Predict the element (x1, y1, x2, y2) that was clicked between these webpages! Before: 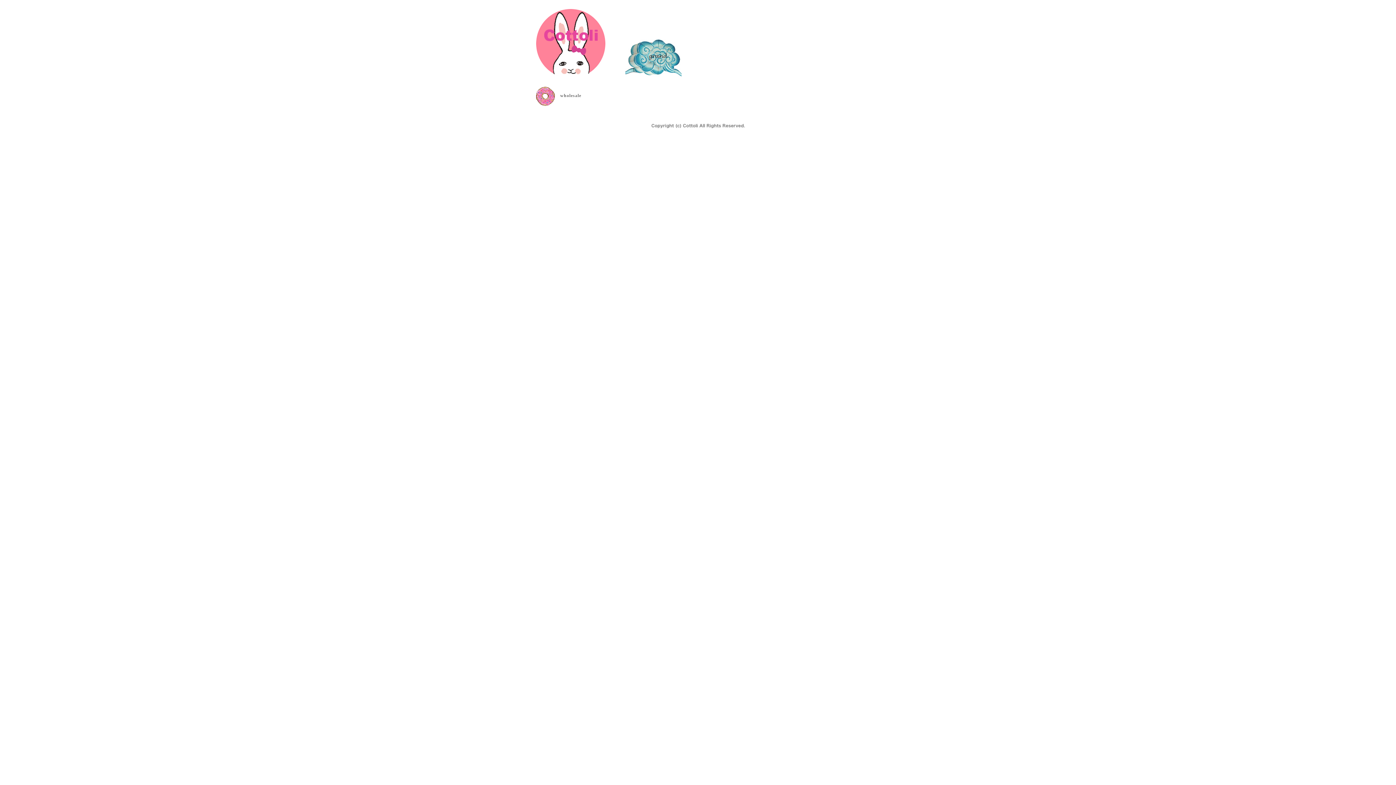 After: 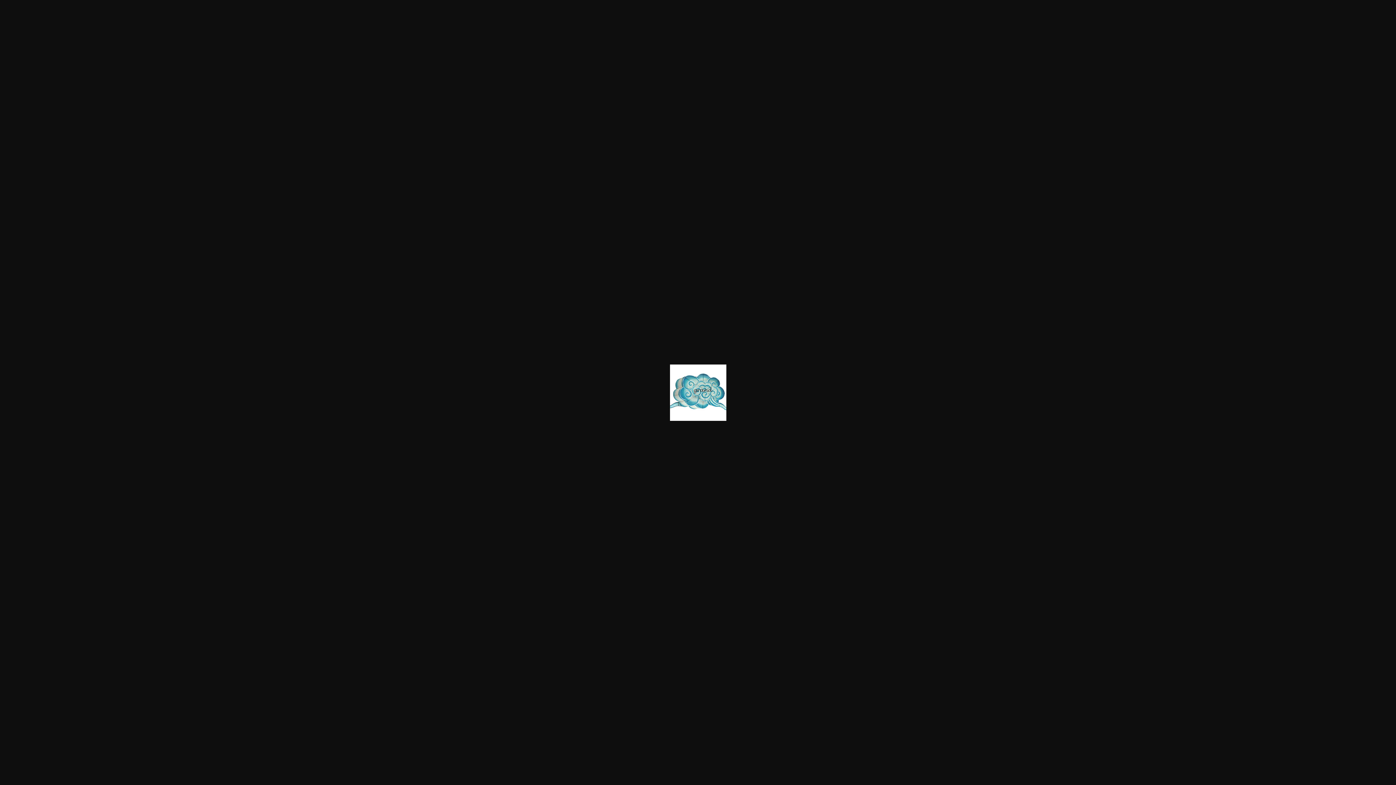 Action: bbox: (625, 83, 681, 87)